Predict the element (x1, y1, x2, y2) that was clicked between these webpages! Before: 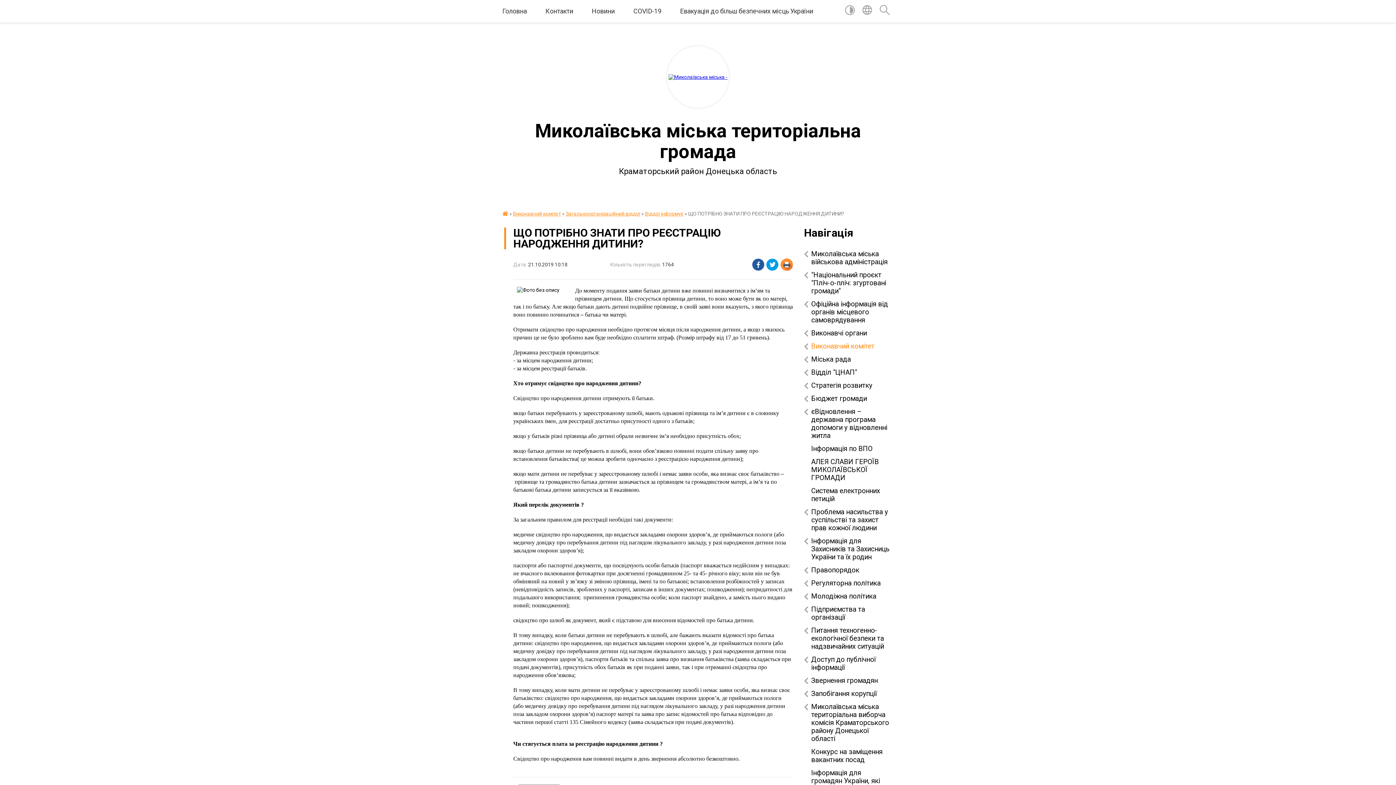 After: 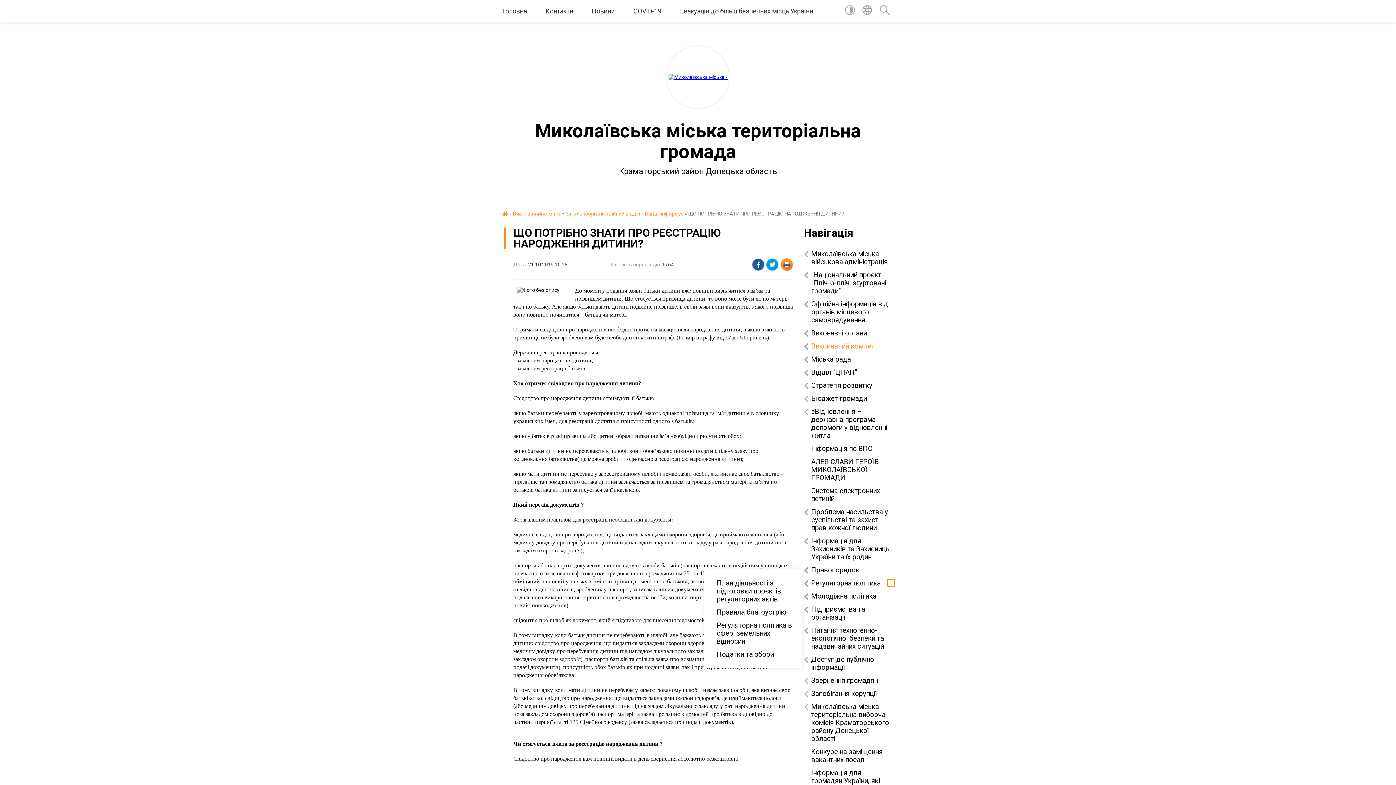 Action: bbox: (887, 579, 894, 586) label: Показати підменю